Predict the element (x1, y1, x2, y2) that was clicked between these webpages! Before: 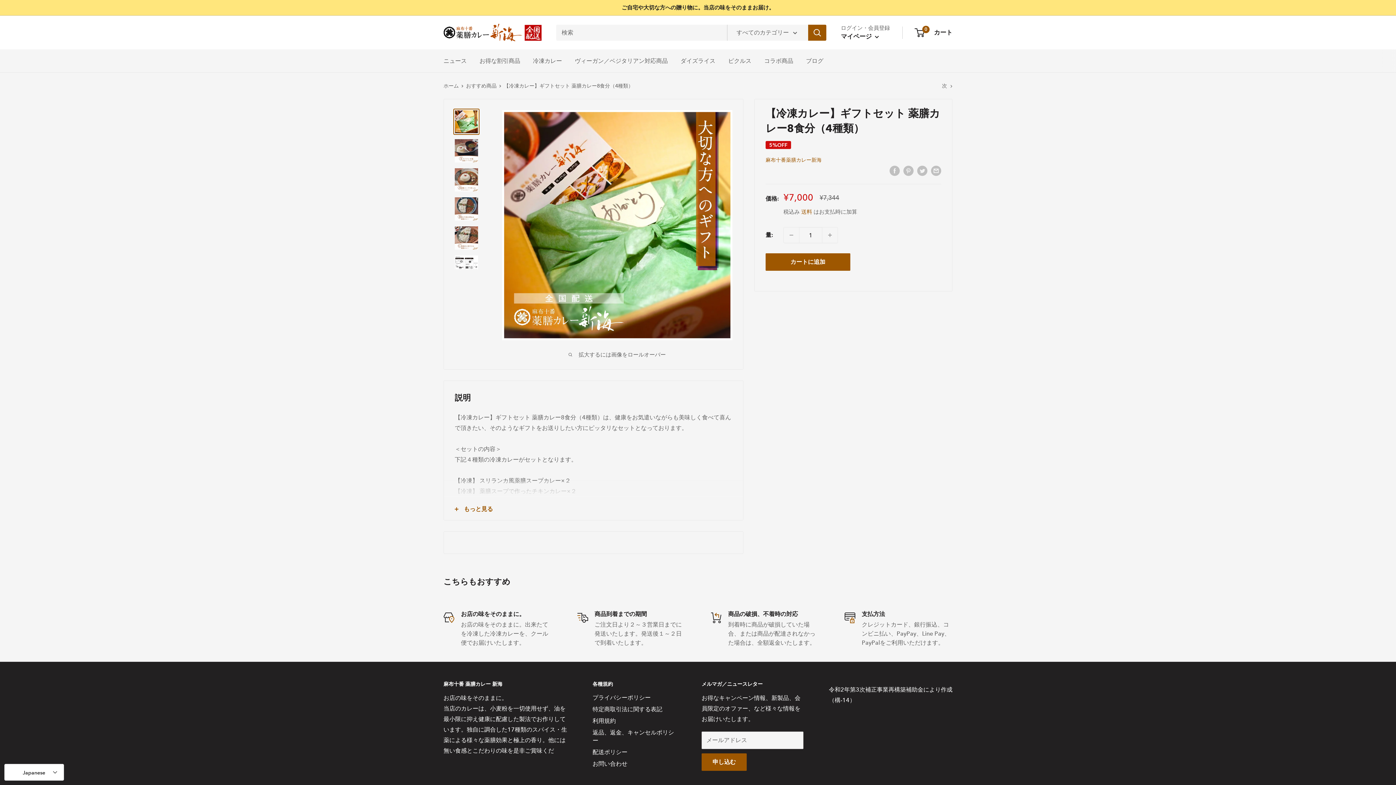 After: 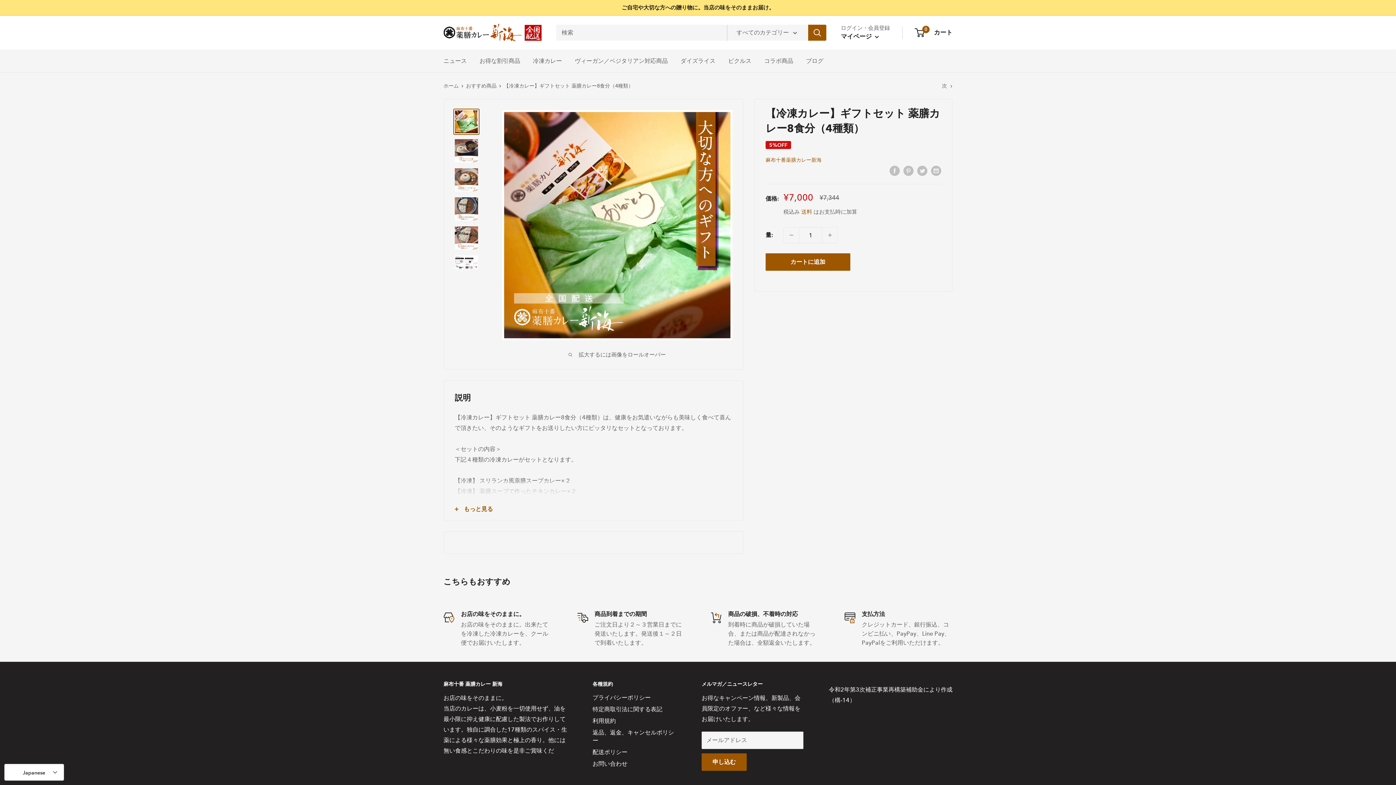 Action: bbox: (453, 108, 479, 134)